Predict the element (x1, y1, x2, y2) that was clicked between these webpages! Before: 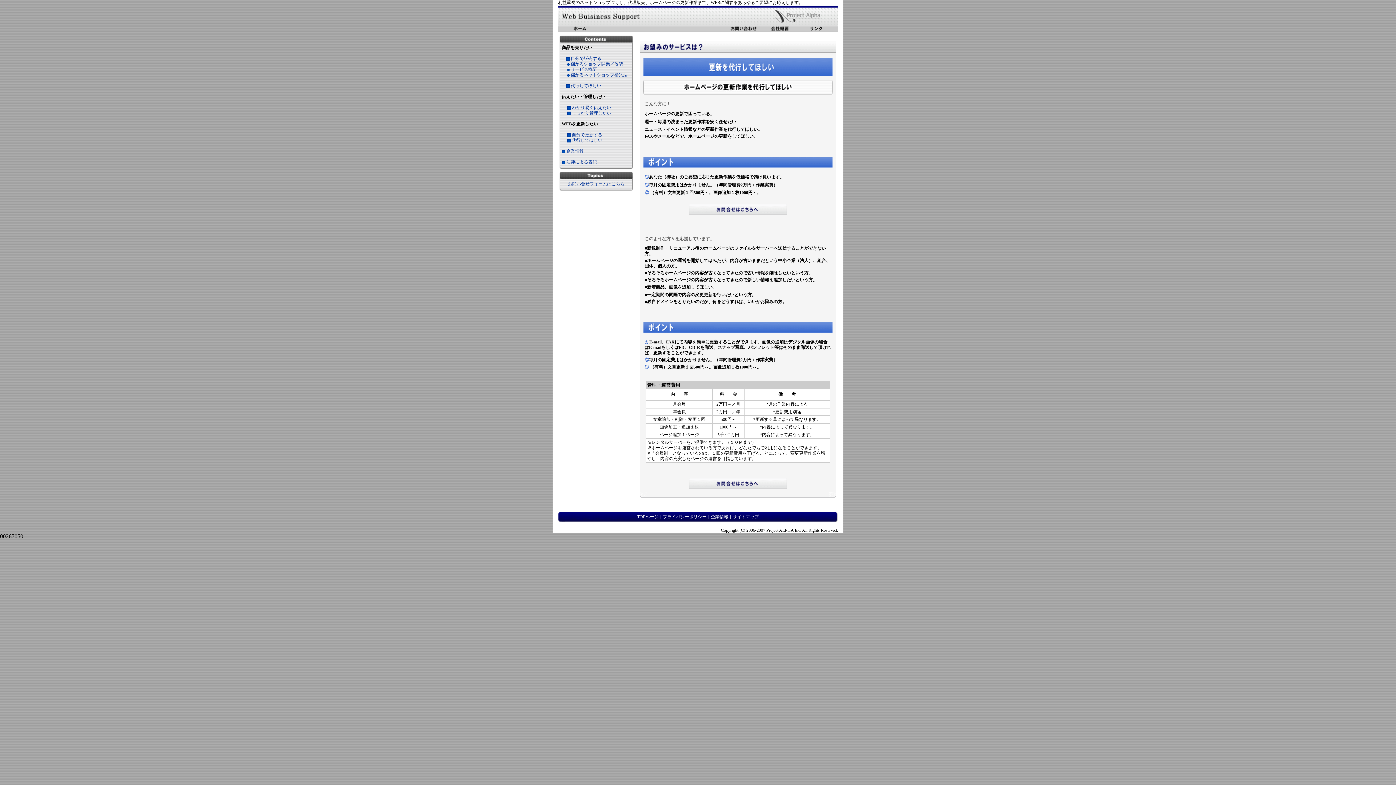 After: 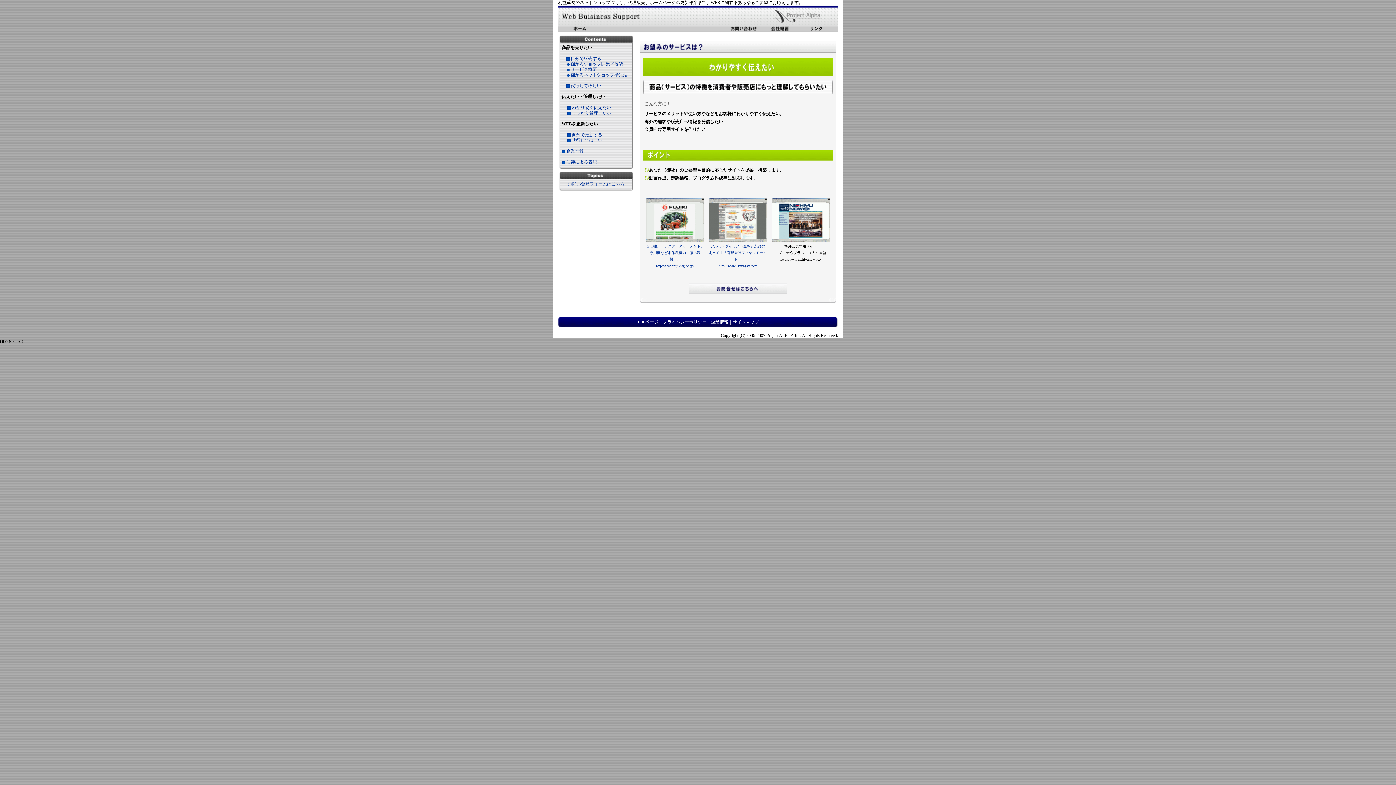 Action: label: わかり易く伝えたい bbox: (572, 105, 611, 110)